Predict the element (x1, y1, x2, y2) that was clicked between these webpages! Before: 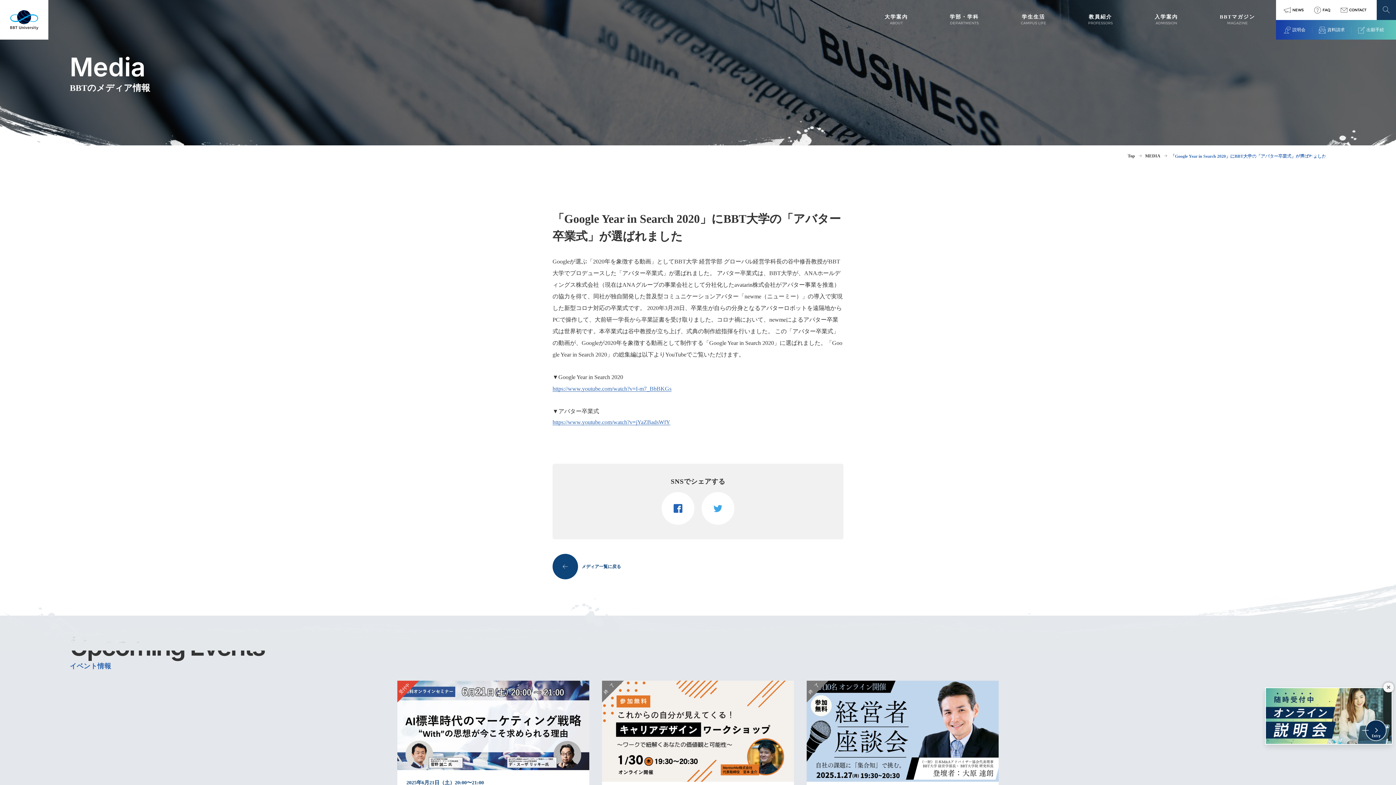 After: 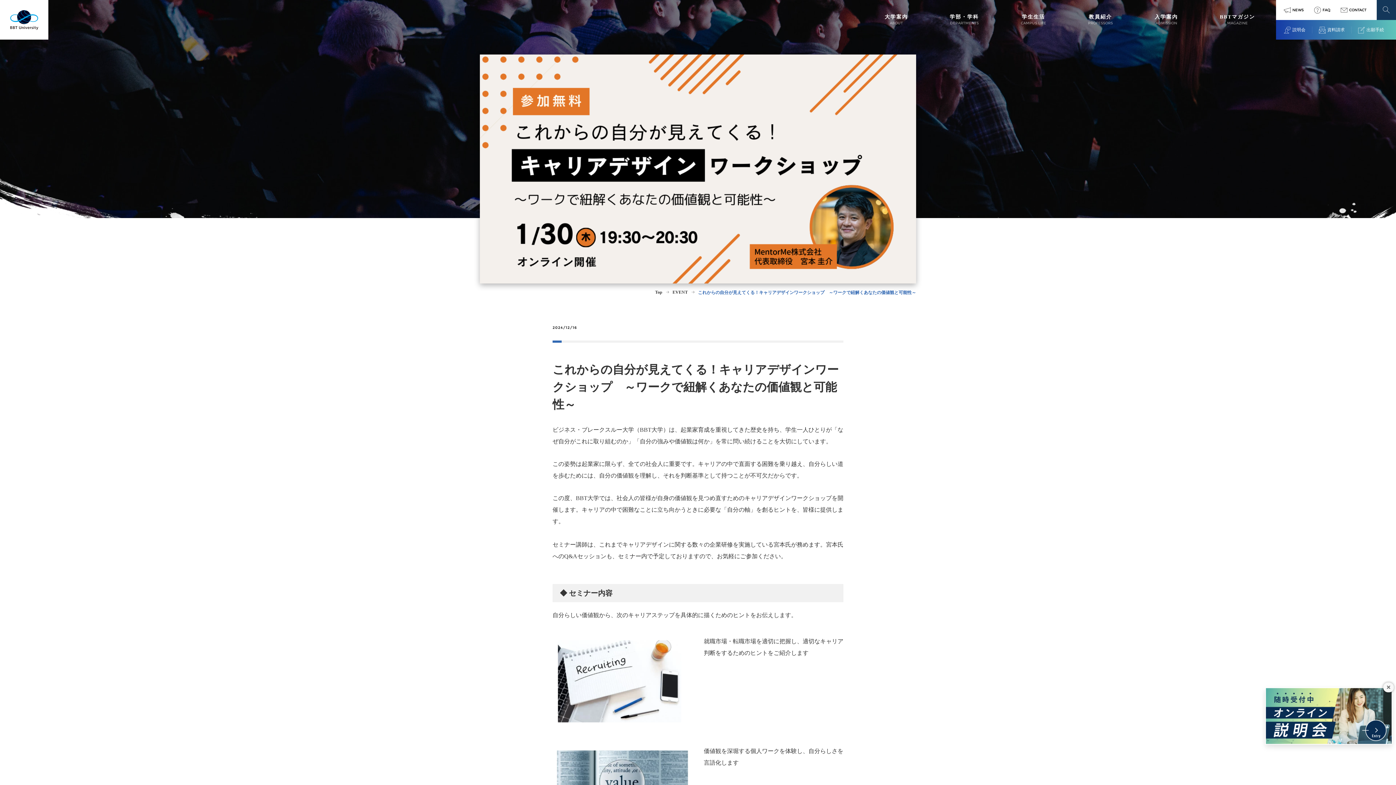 Action: bbox: (602, 681, 794, 782)